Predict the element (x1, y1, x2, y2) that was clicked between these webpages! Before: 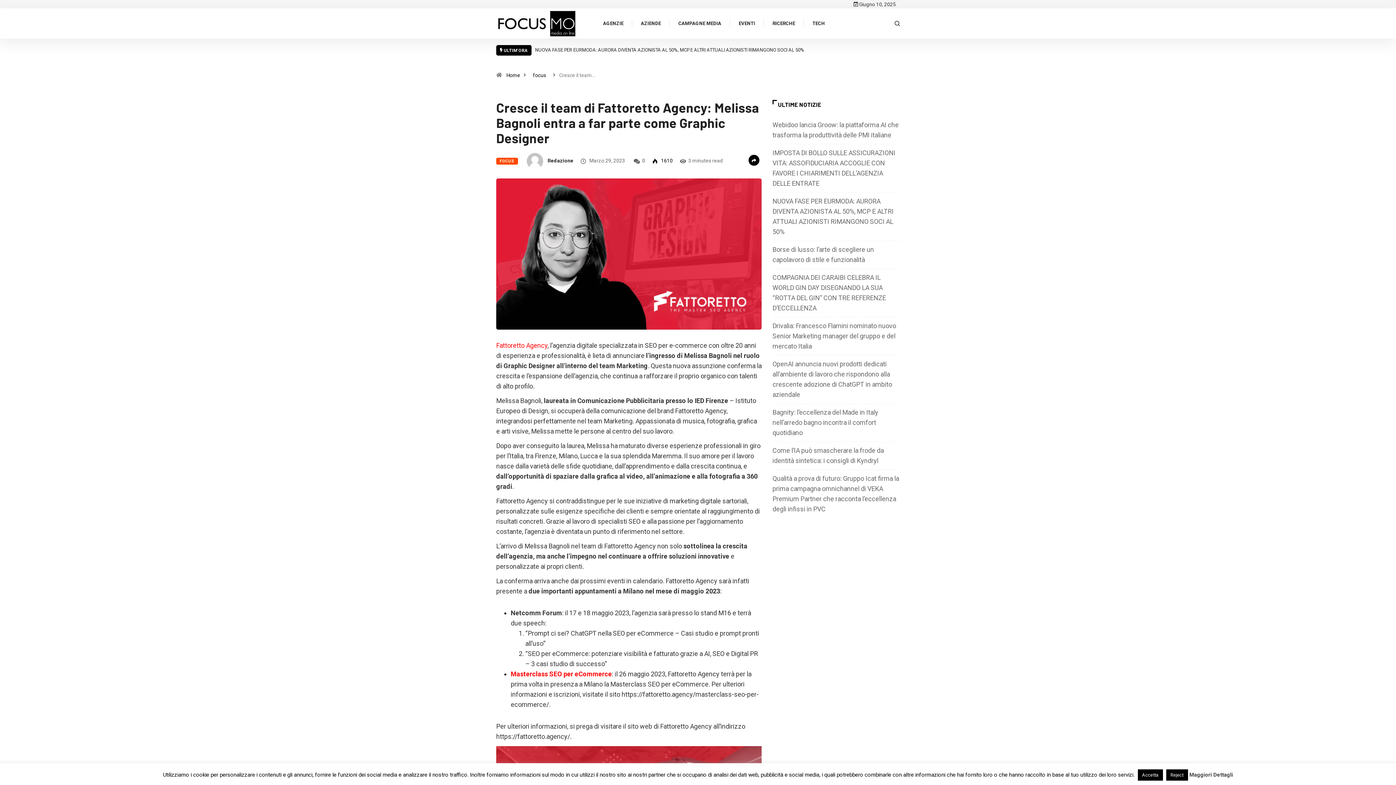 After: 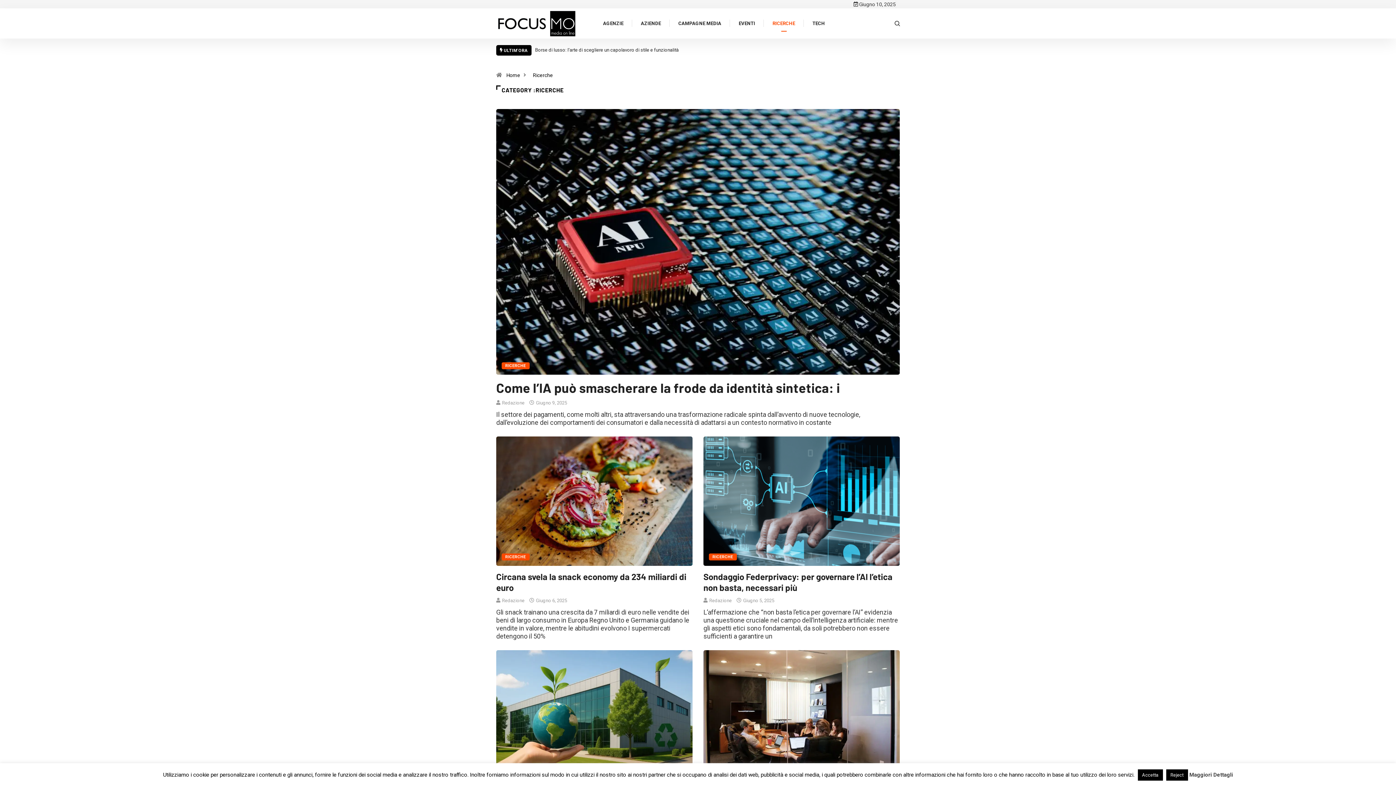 Action: label: RICERCHE bbox: (772, 9, 795, 37)